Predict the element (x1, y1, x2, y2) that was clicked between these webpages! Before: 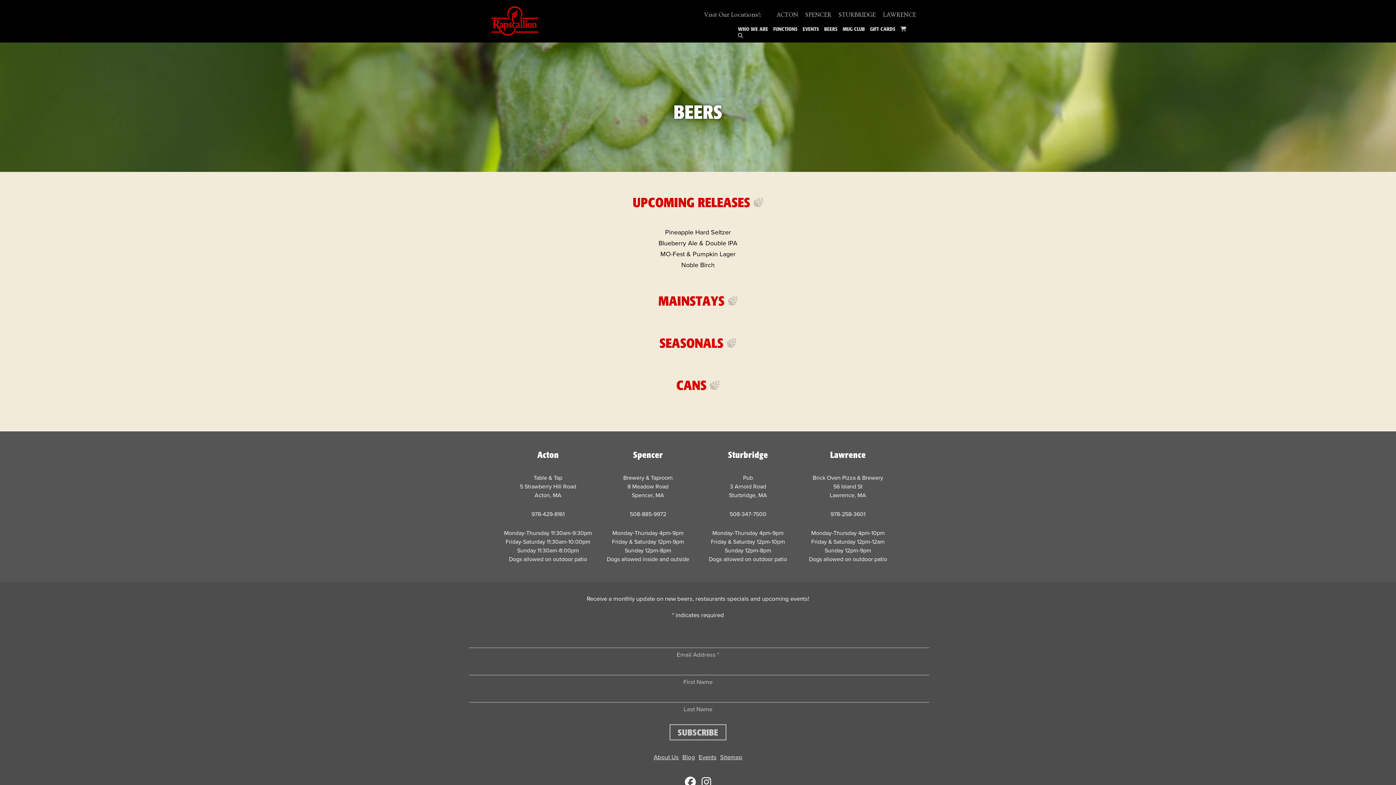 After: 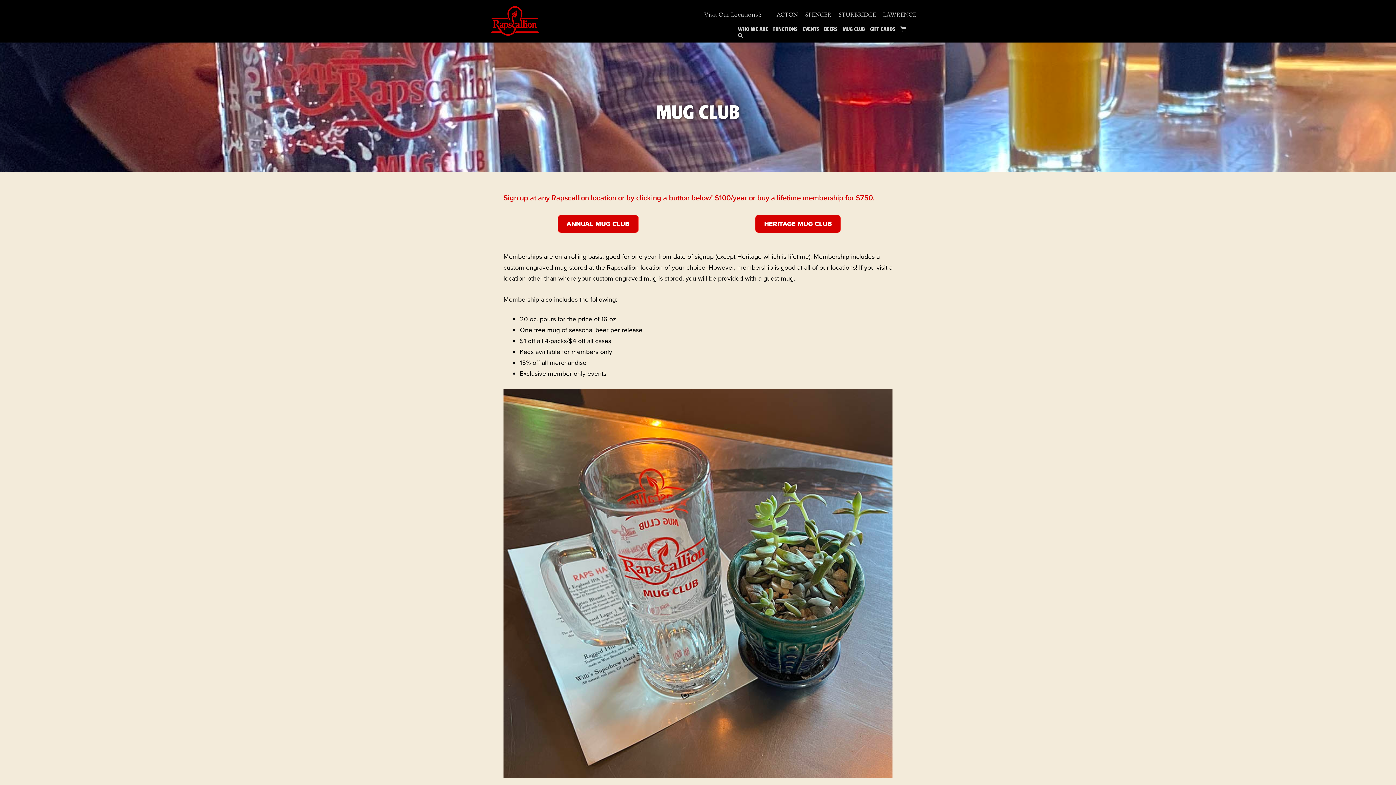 Action: label: MUG CLUB bbox: (837, 26, 865, 32)